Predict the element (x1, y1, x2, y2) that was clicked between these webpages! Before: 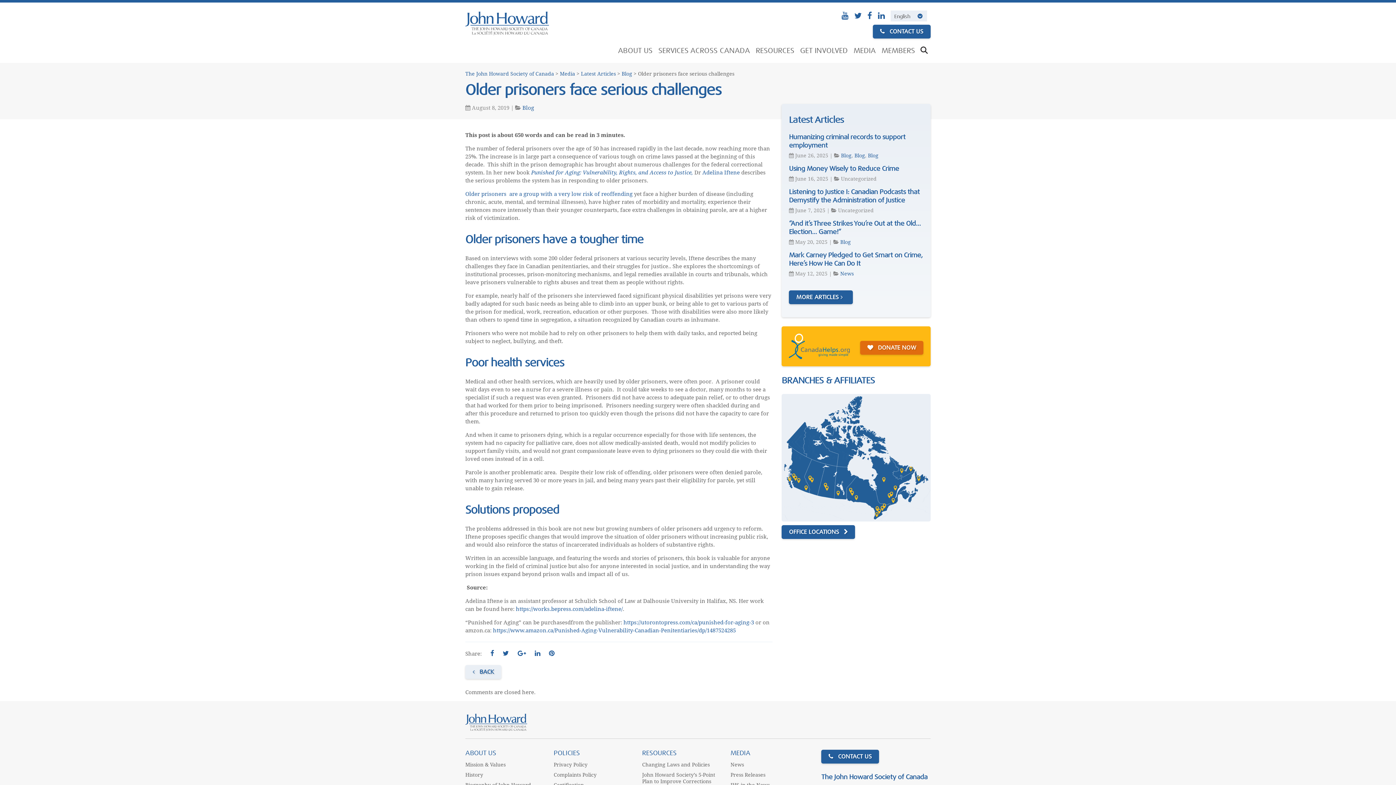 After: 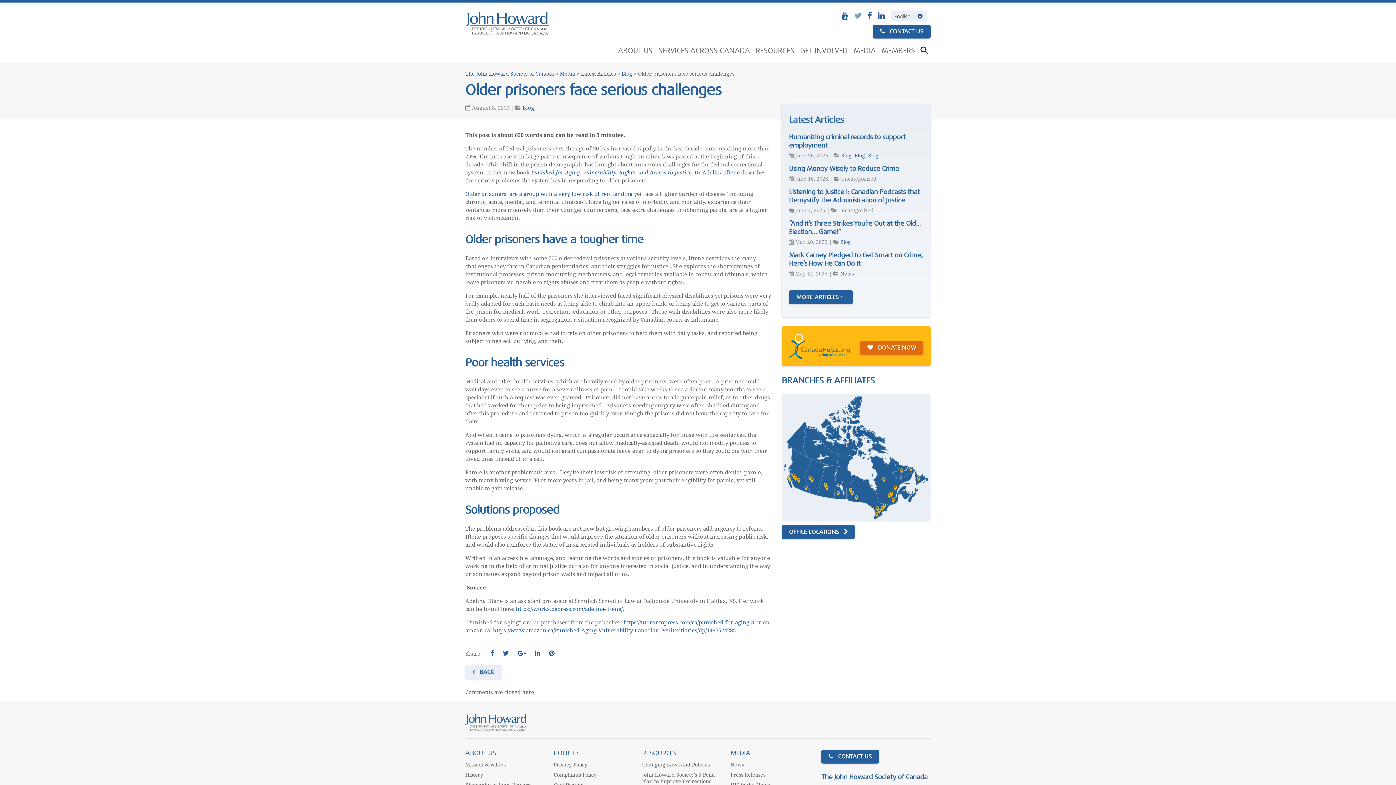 Action: bbox: (854, 9, 867, 22) label:  